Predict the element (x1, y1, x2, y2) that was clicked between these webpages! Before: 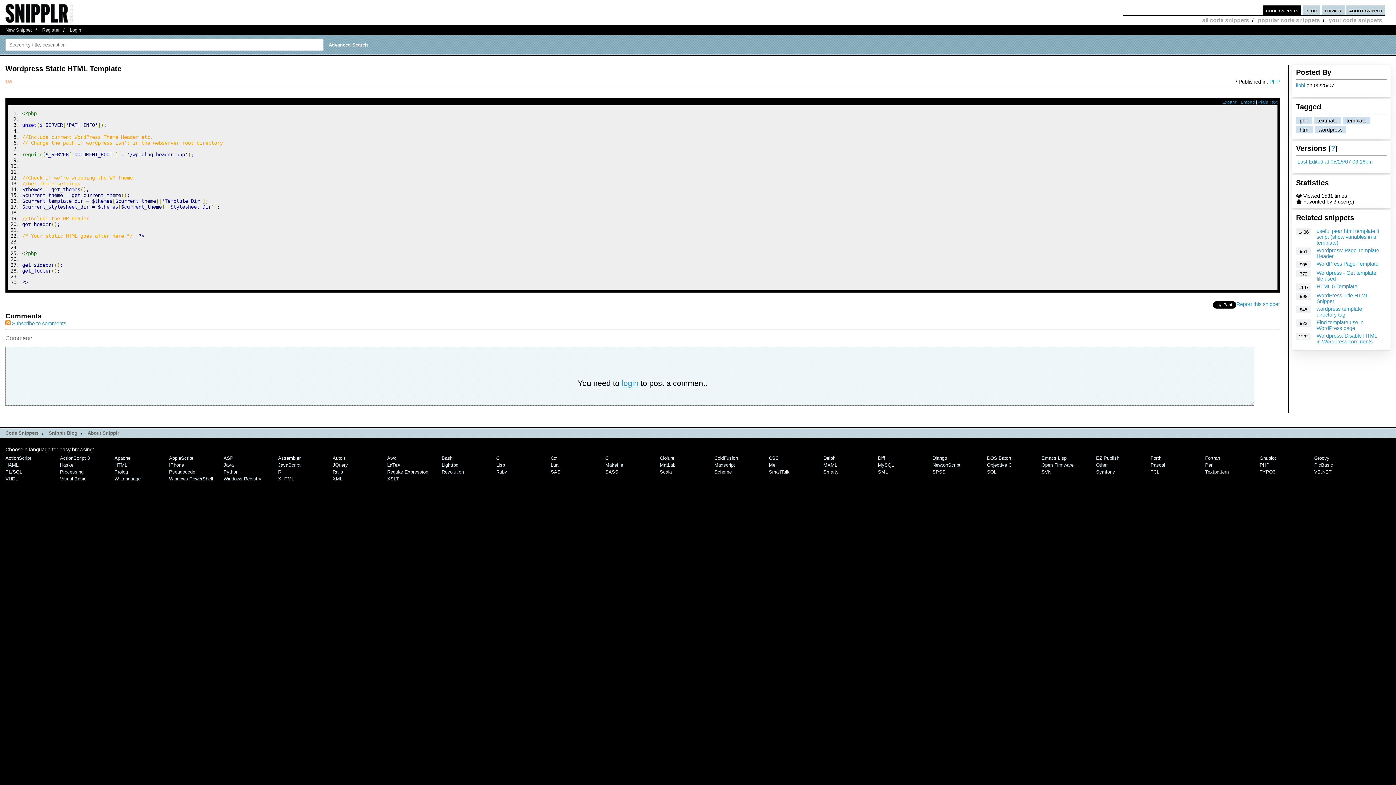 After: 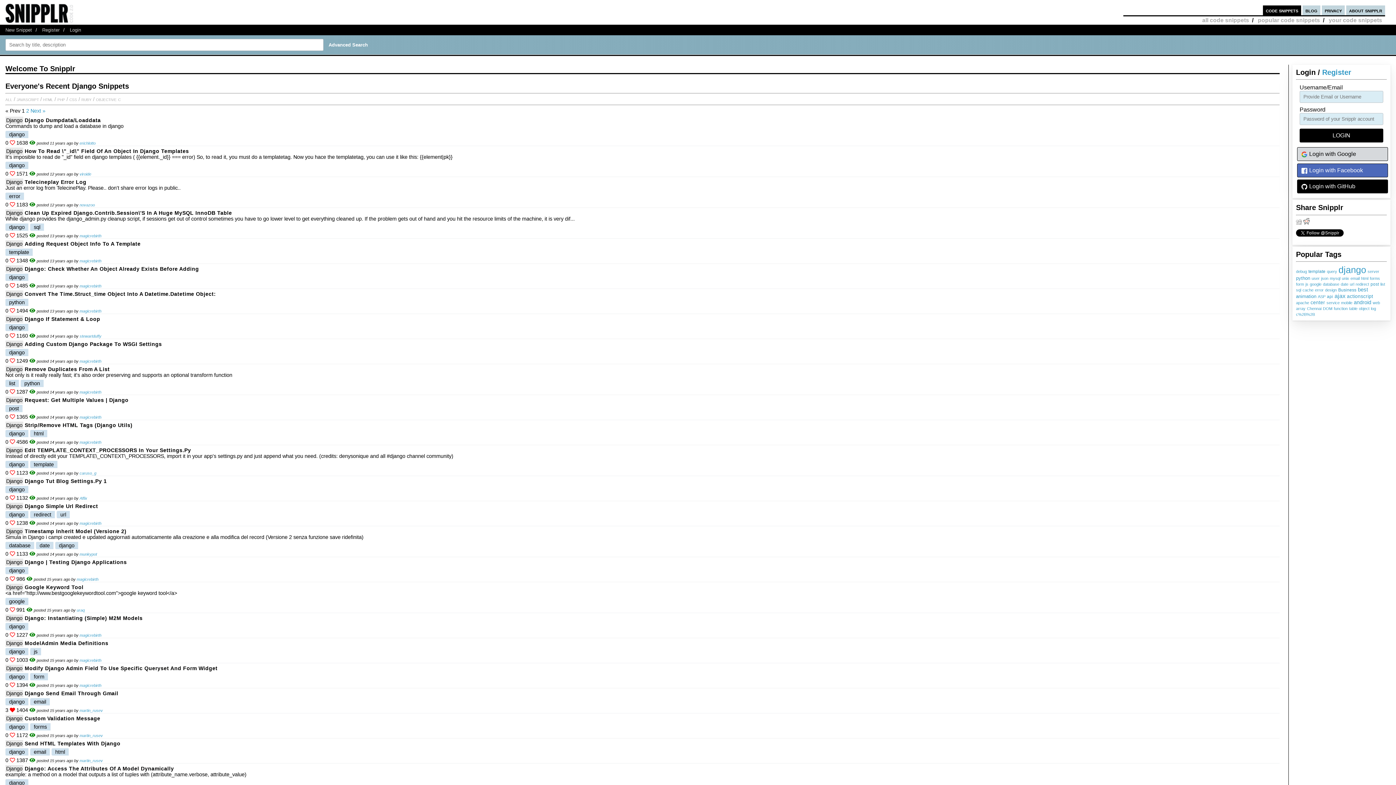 Action: label: Django bbox: (932, 455, 947, 461)